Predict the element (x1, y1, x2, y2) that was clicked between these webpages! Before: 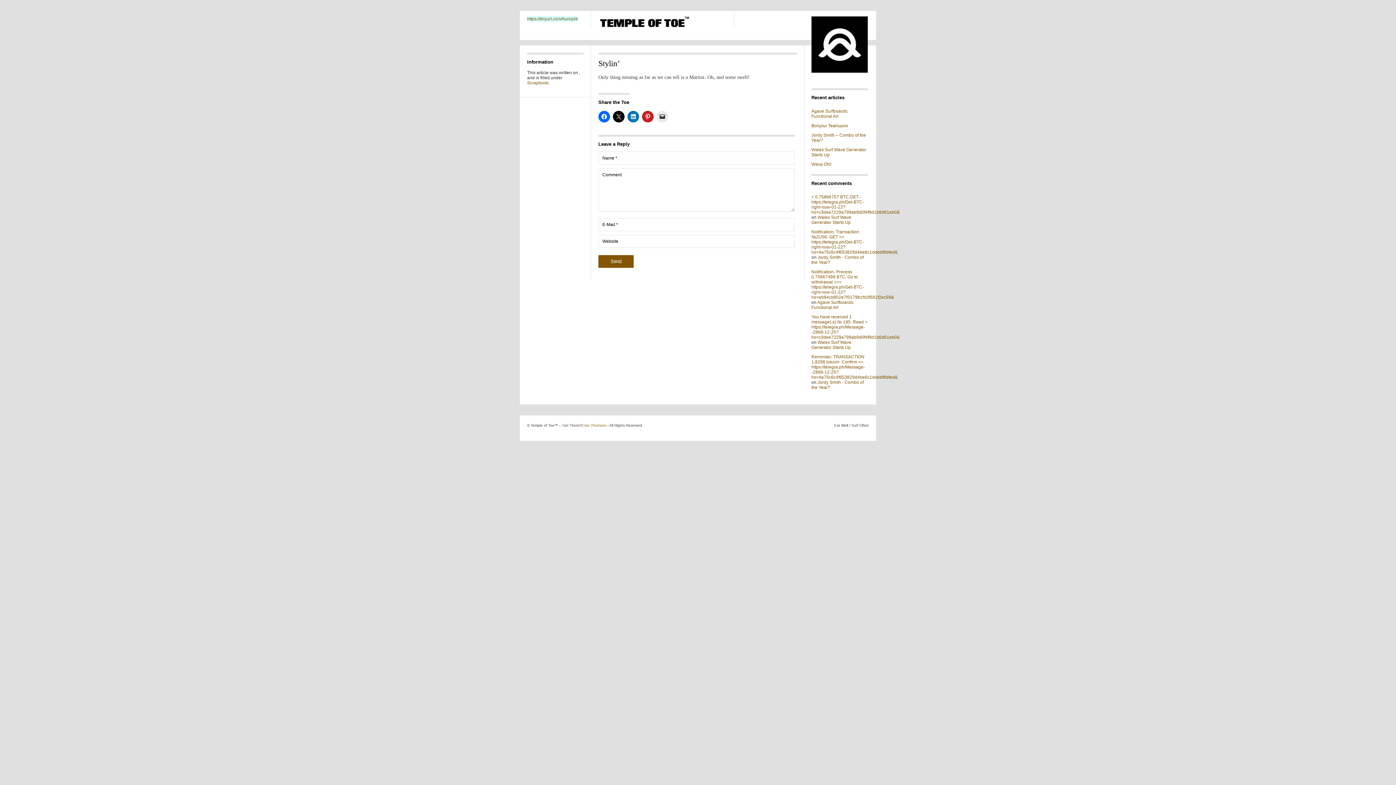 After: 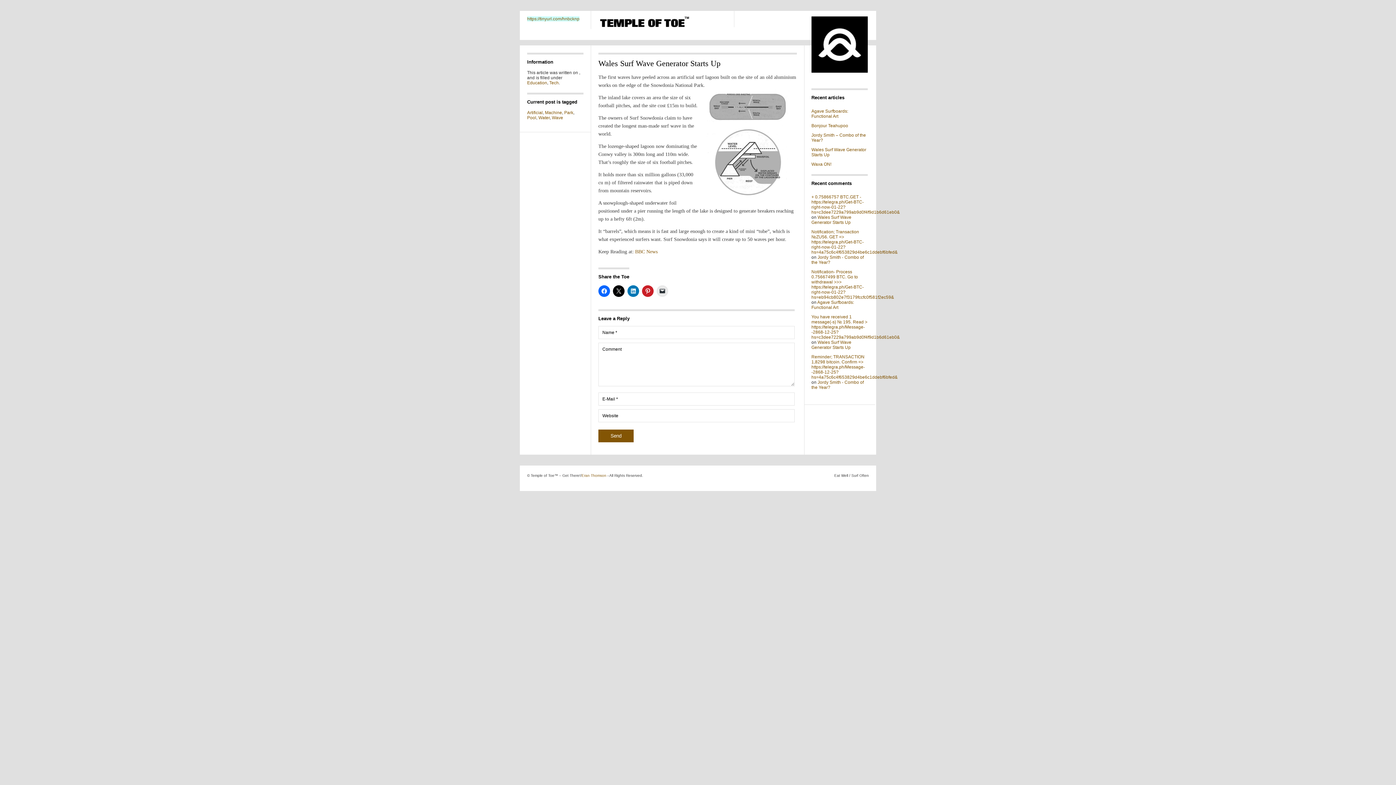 Action: bbox: (811, 214, 851, 225) label: Wales Surf Wave Generator Starts Up